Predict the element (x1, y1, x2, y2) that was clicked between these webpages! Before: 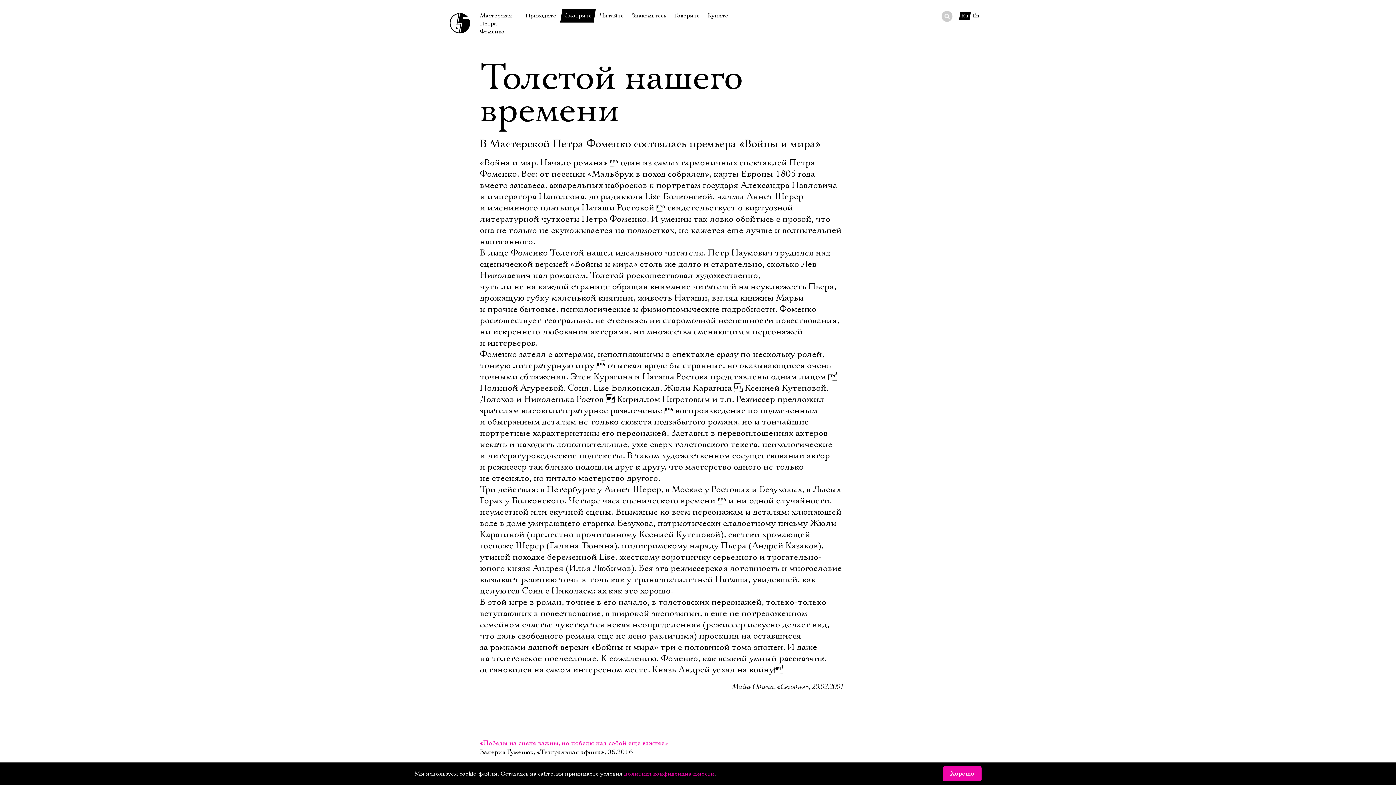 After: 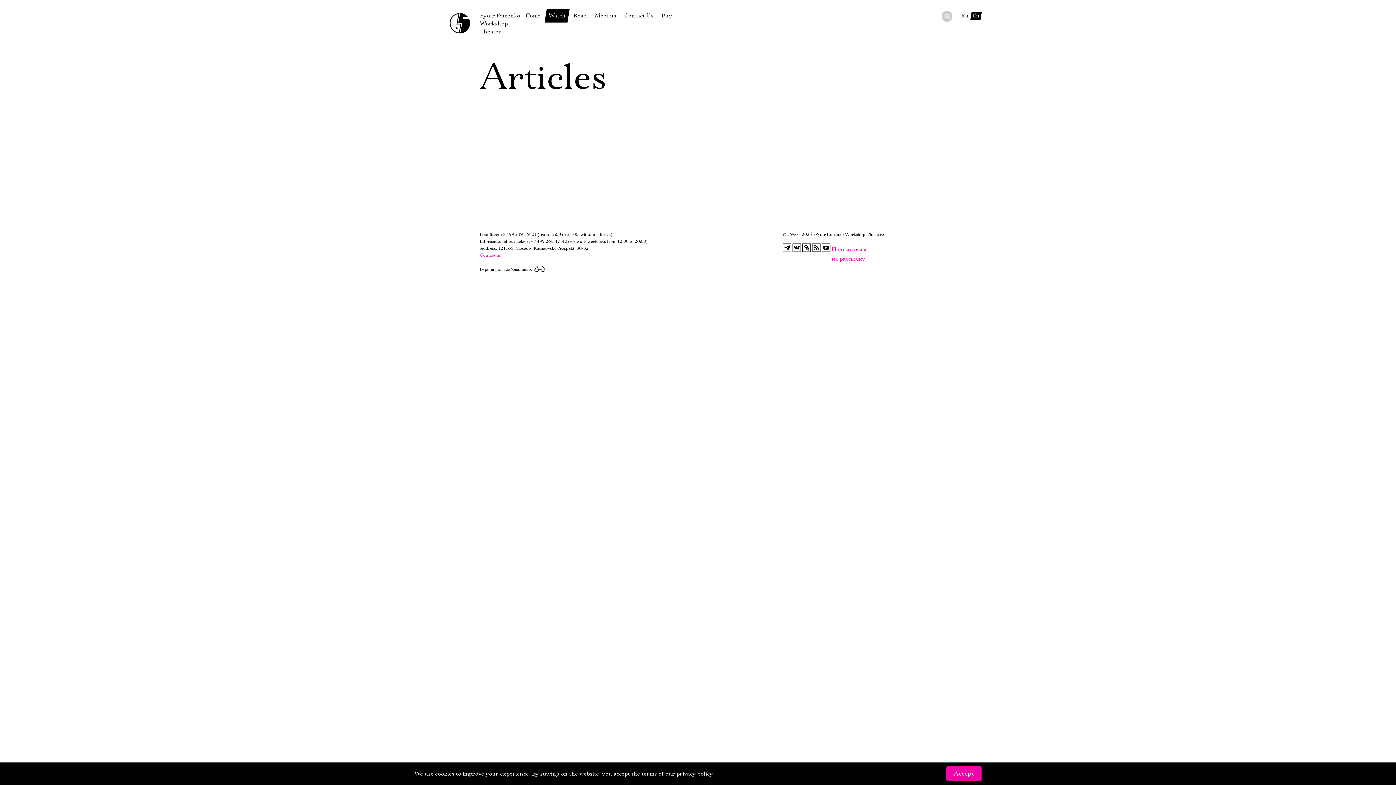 Action: bbox: (972, 12, 980, 19) label: En